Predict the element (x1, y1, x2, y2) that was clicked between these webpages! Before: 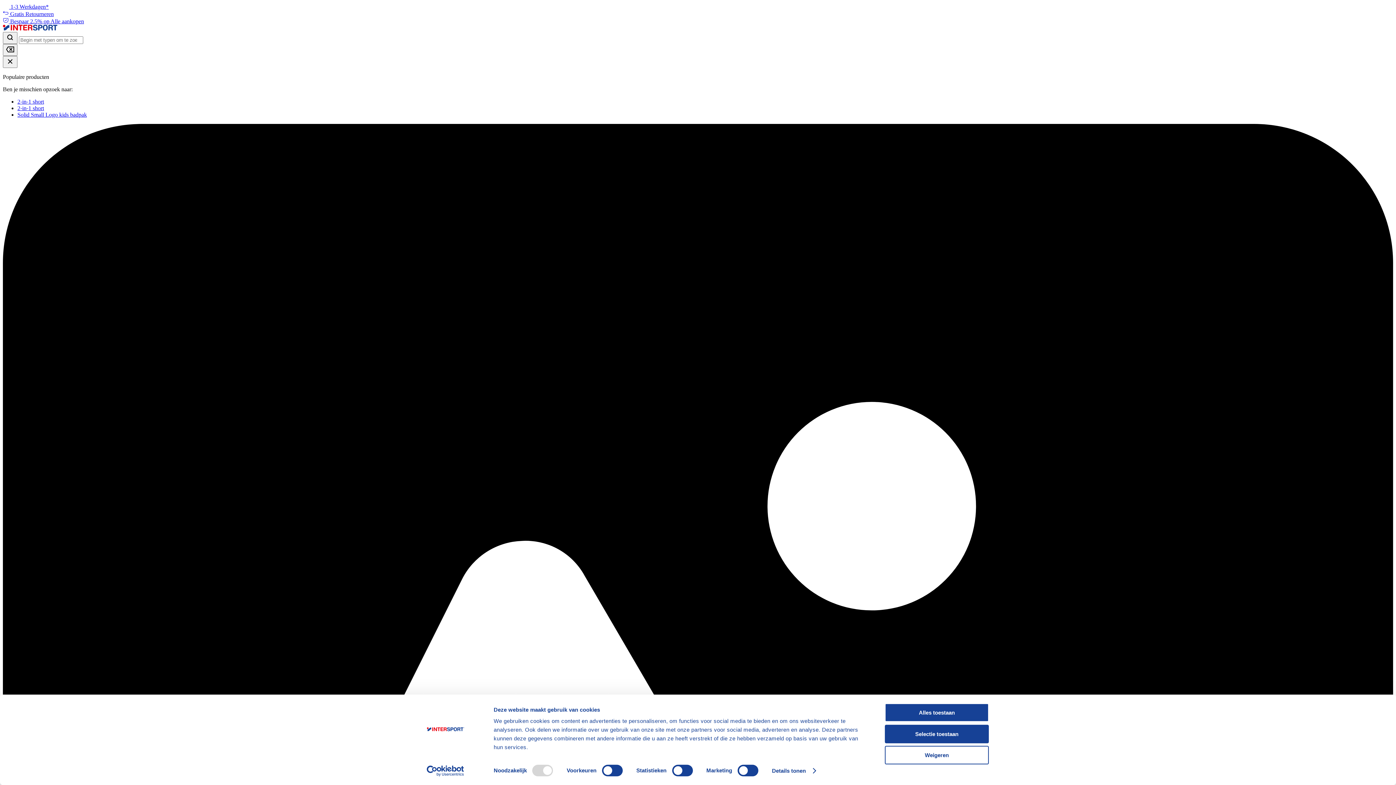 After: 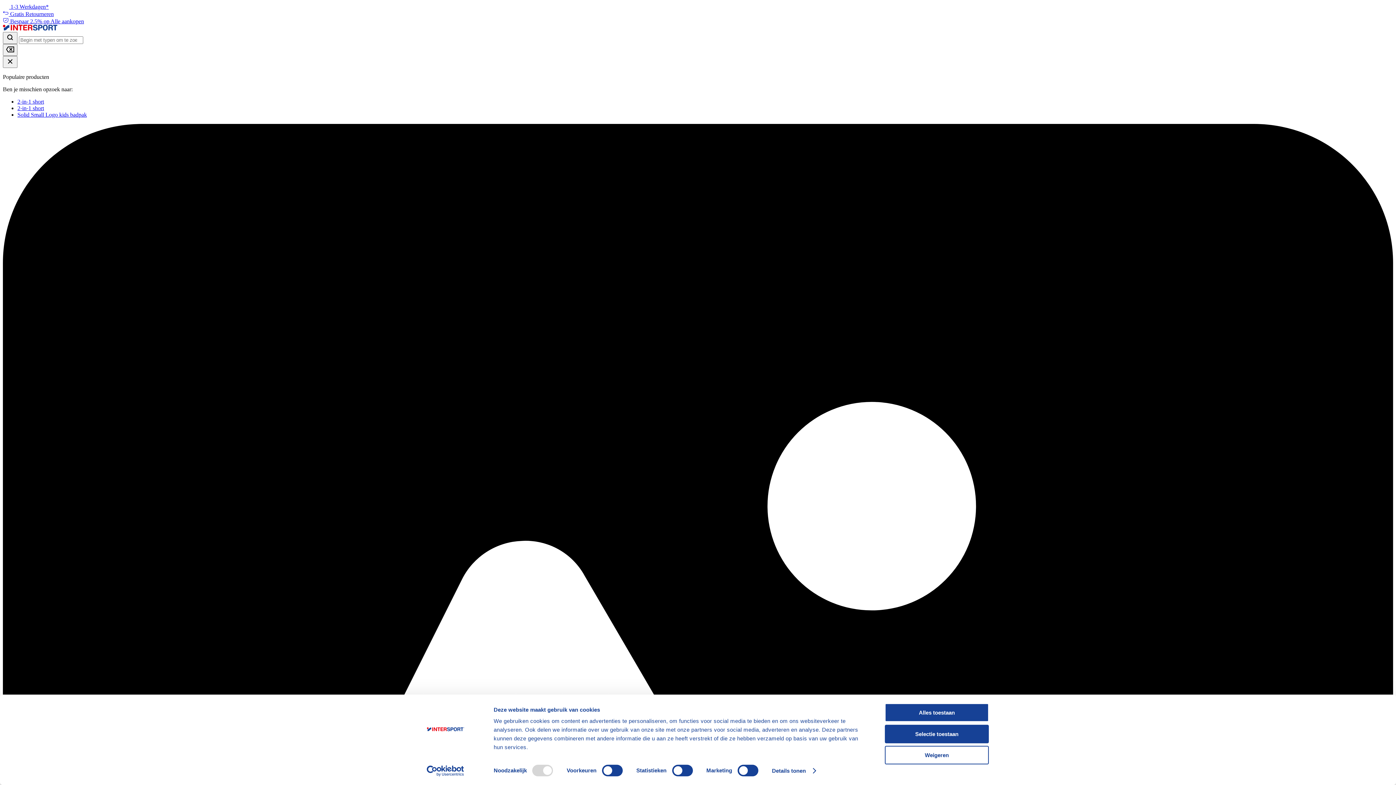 Action: bbox: (413, 765, 477, 776) label: Usercentrics Cookiebot - opens in a new window